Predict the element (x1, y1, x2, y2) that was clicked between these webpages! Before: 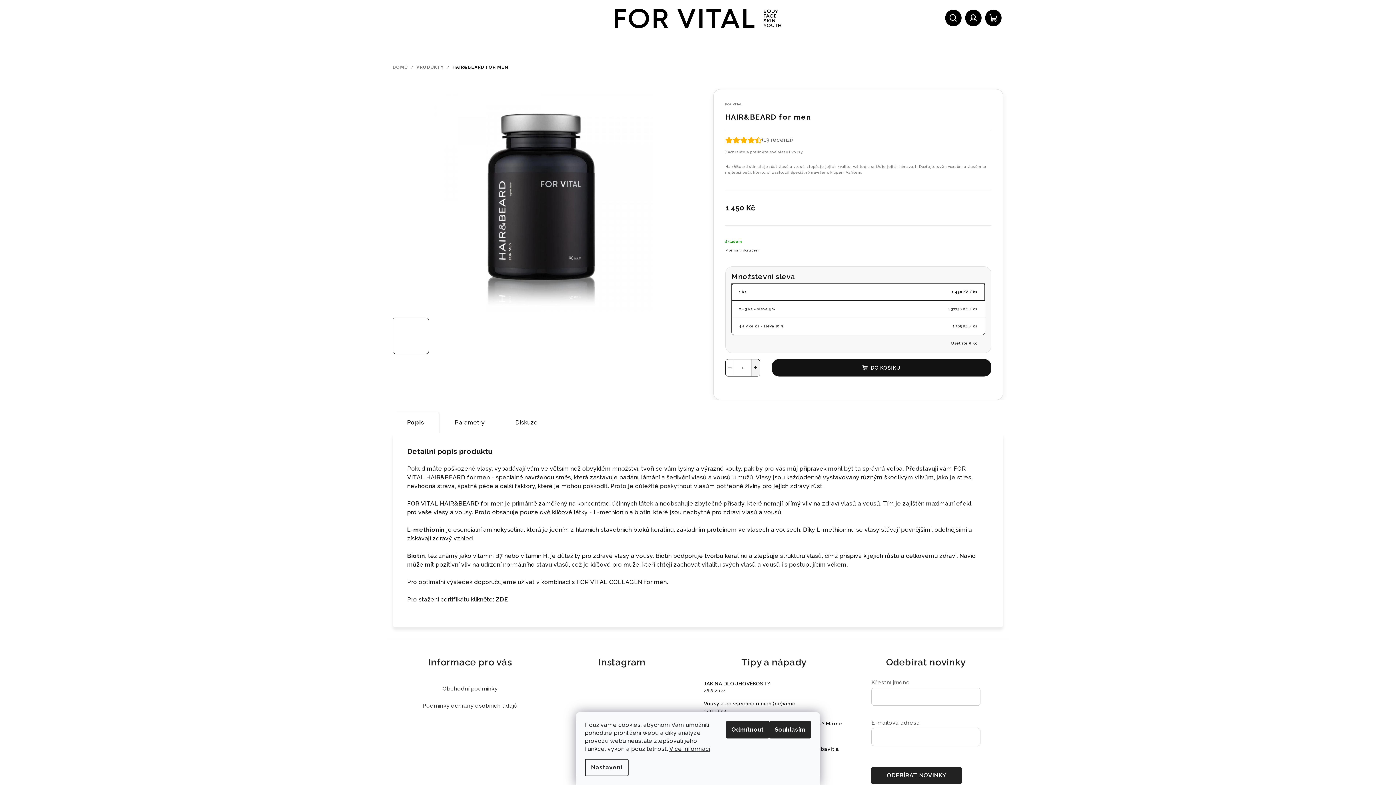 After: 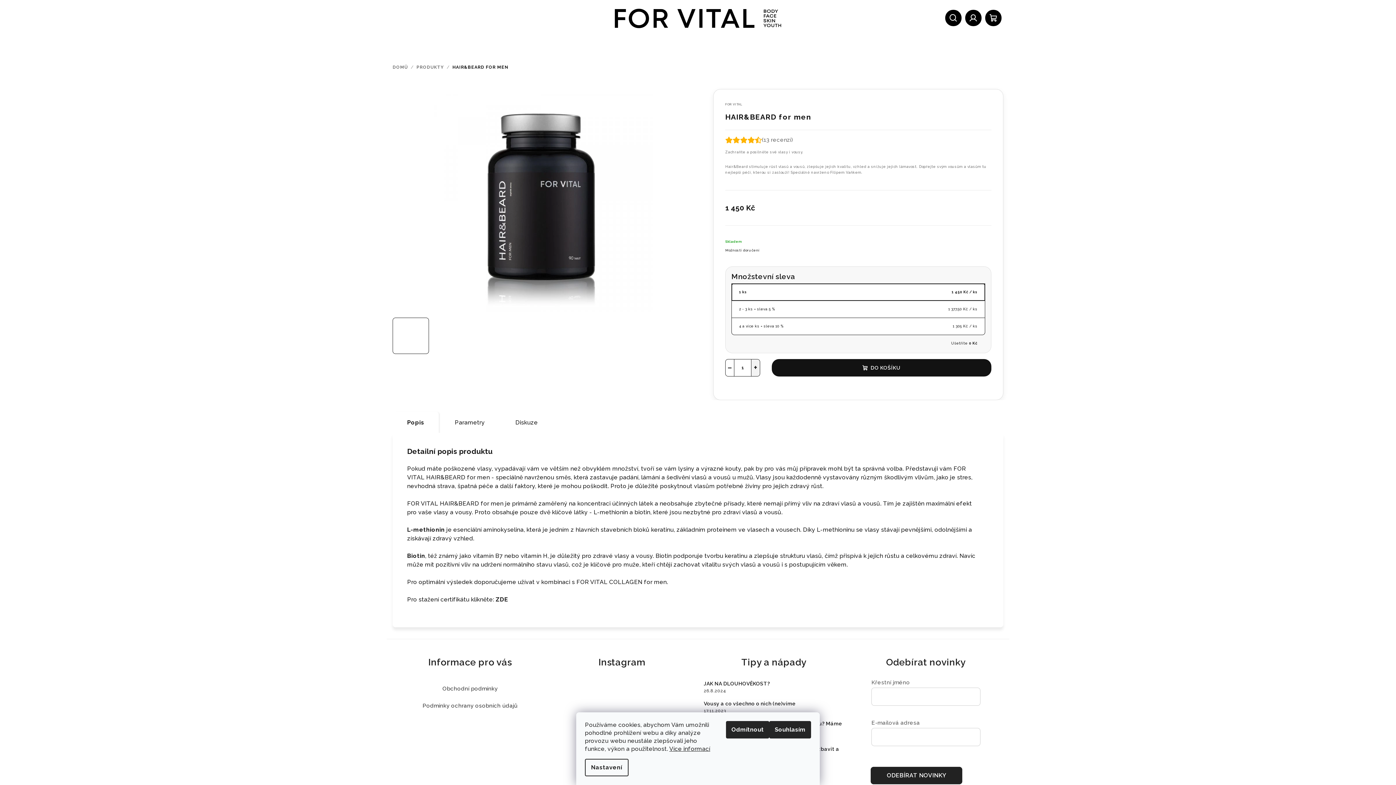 Action: bbox: (500, 411, 552, 435) label: Diskuze